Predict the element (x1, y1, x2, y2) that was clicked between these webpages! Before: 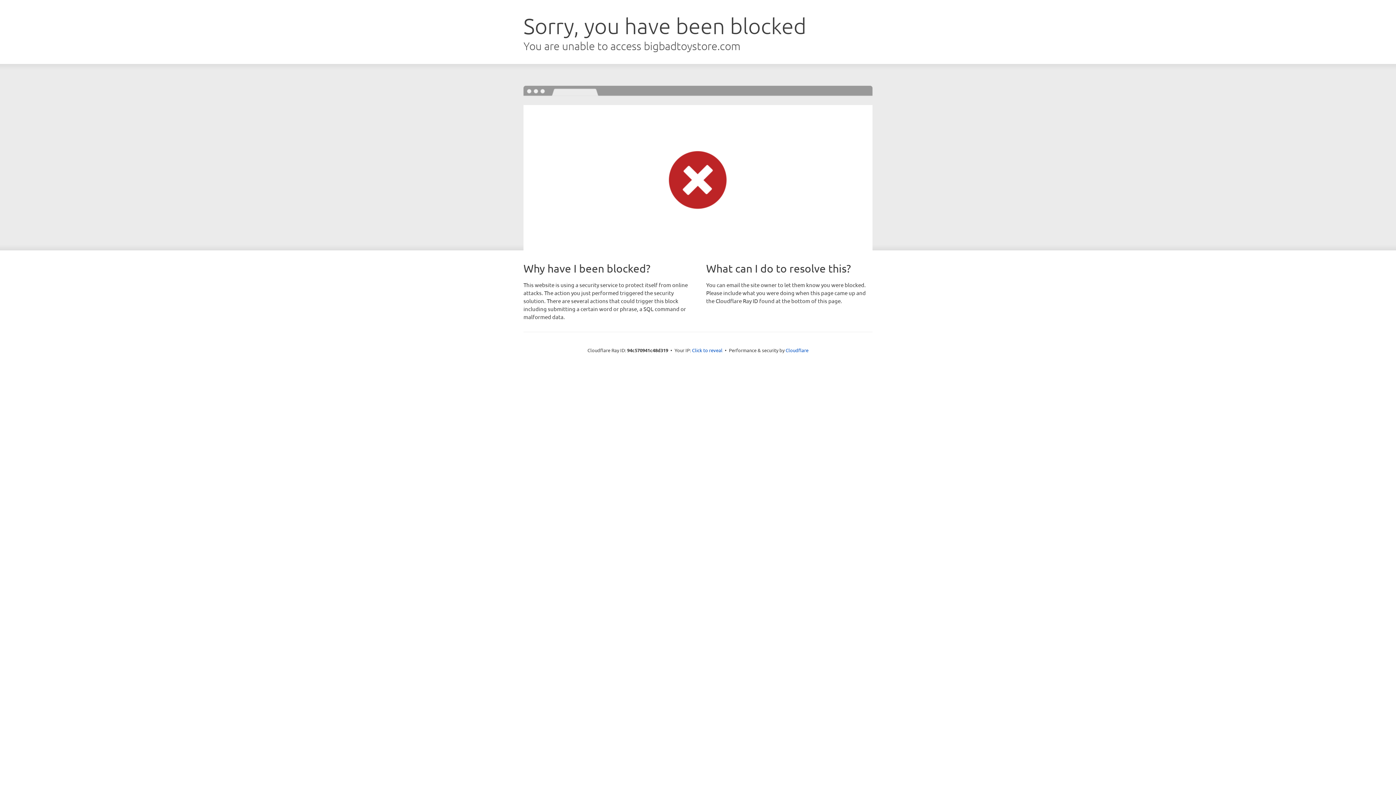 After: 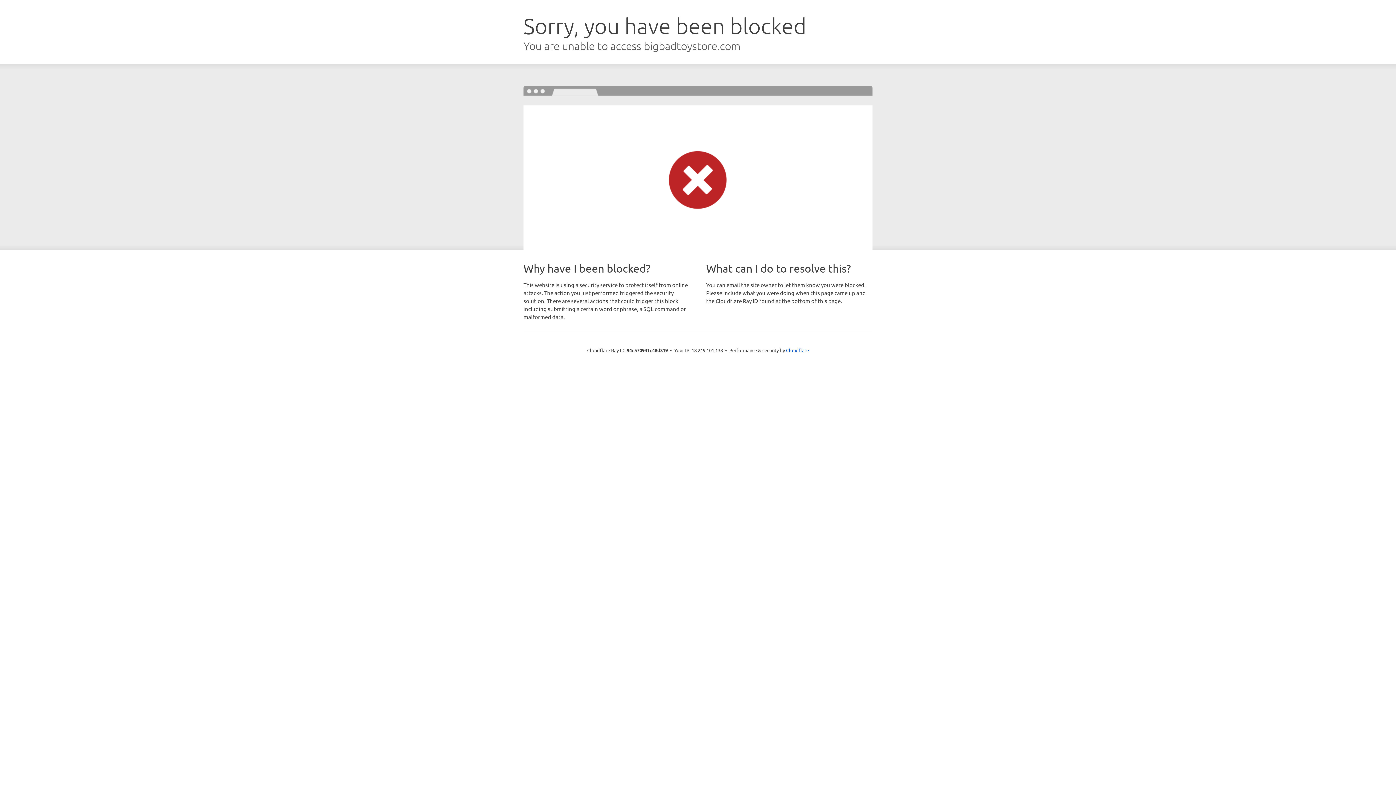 Action: label: Click to reveal bbox: (692, 346, 722, 353)